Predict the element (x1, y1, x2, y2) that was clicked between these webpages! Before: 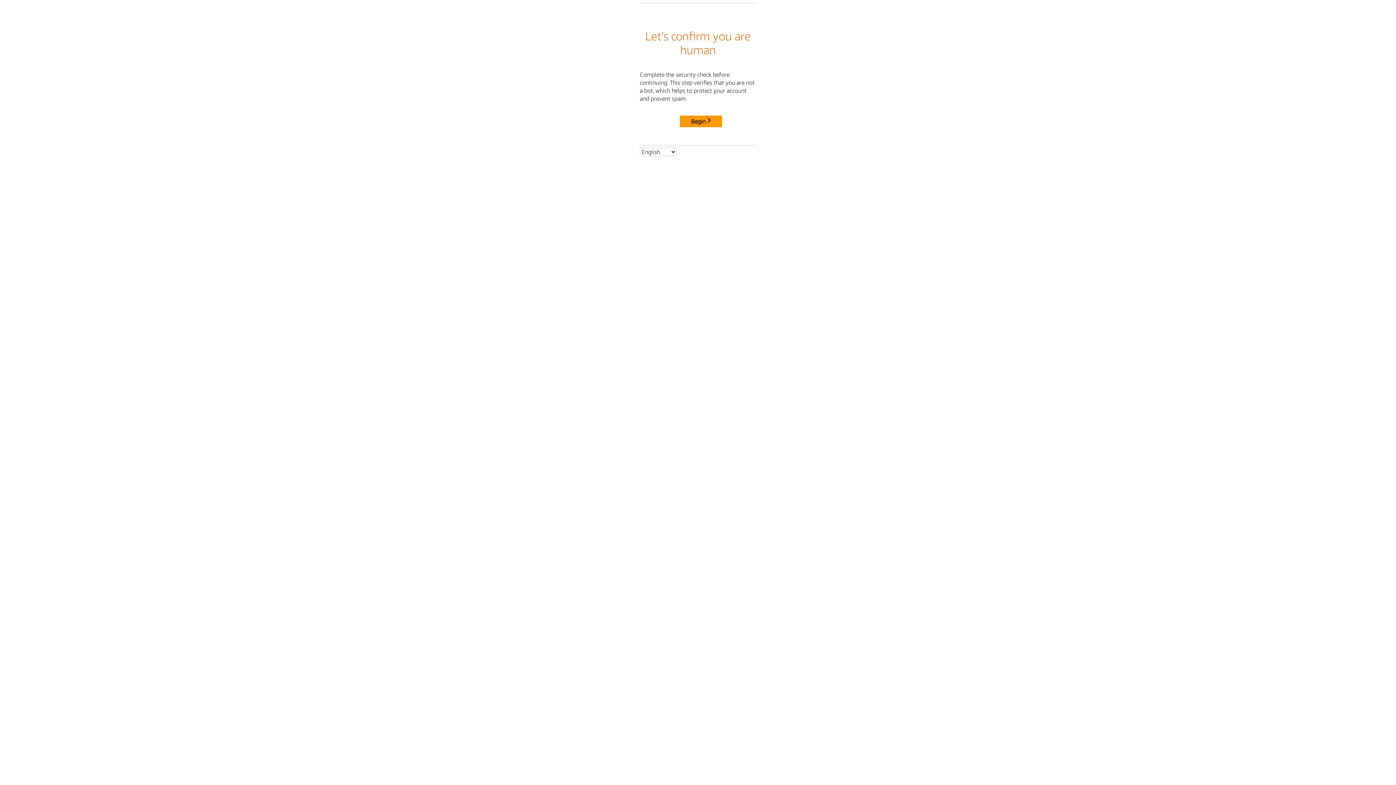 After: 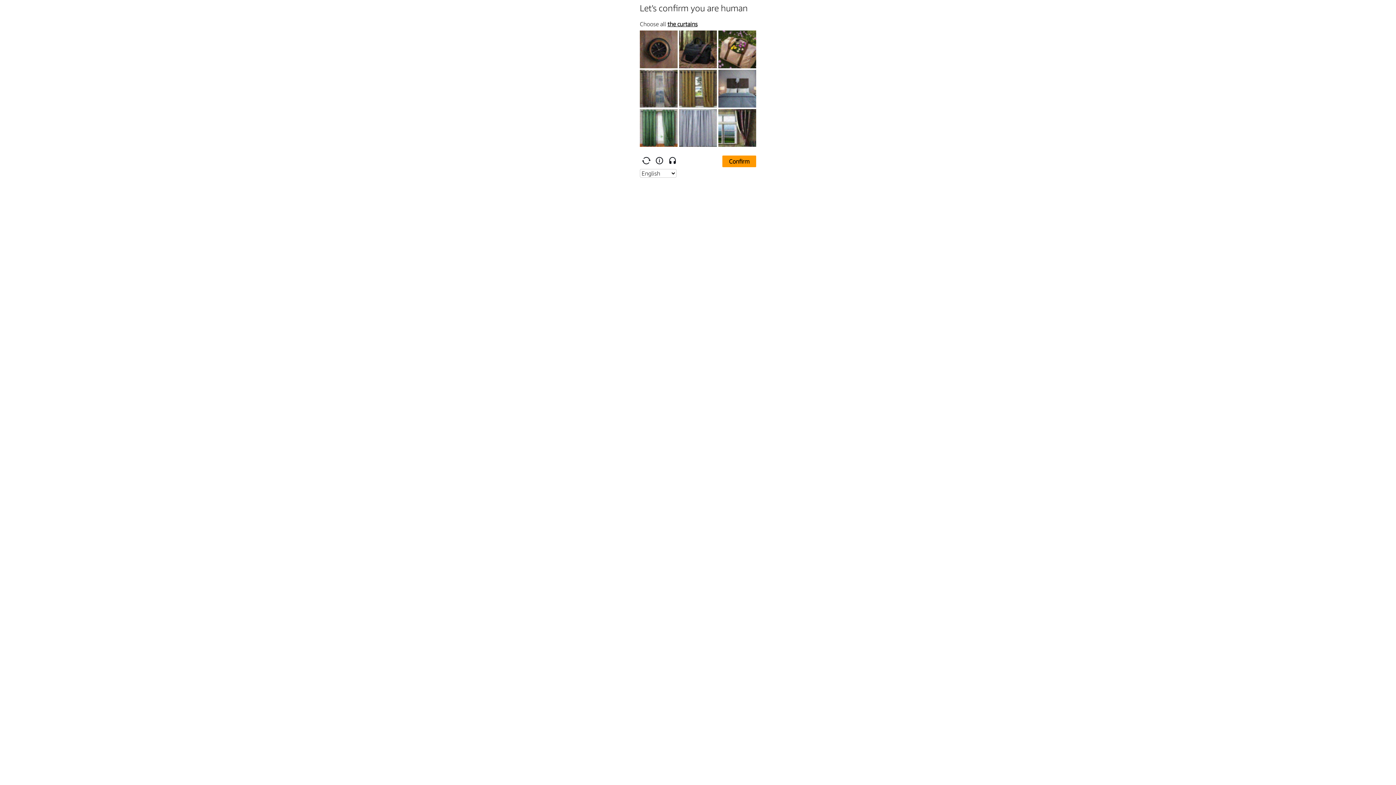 Action: bbox: (680, 115, 722, 127) label: Begin